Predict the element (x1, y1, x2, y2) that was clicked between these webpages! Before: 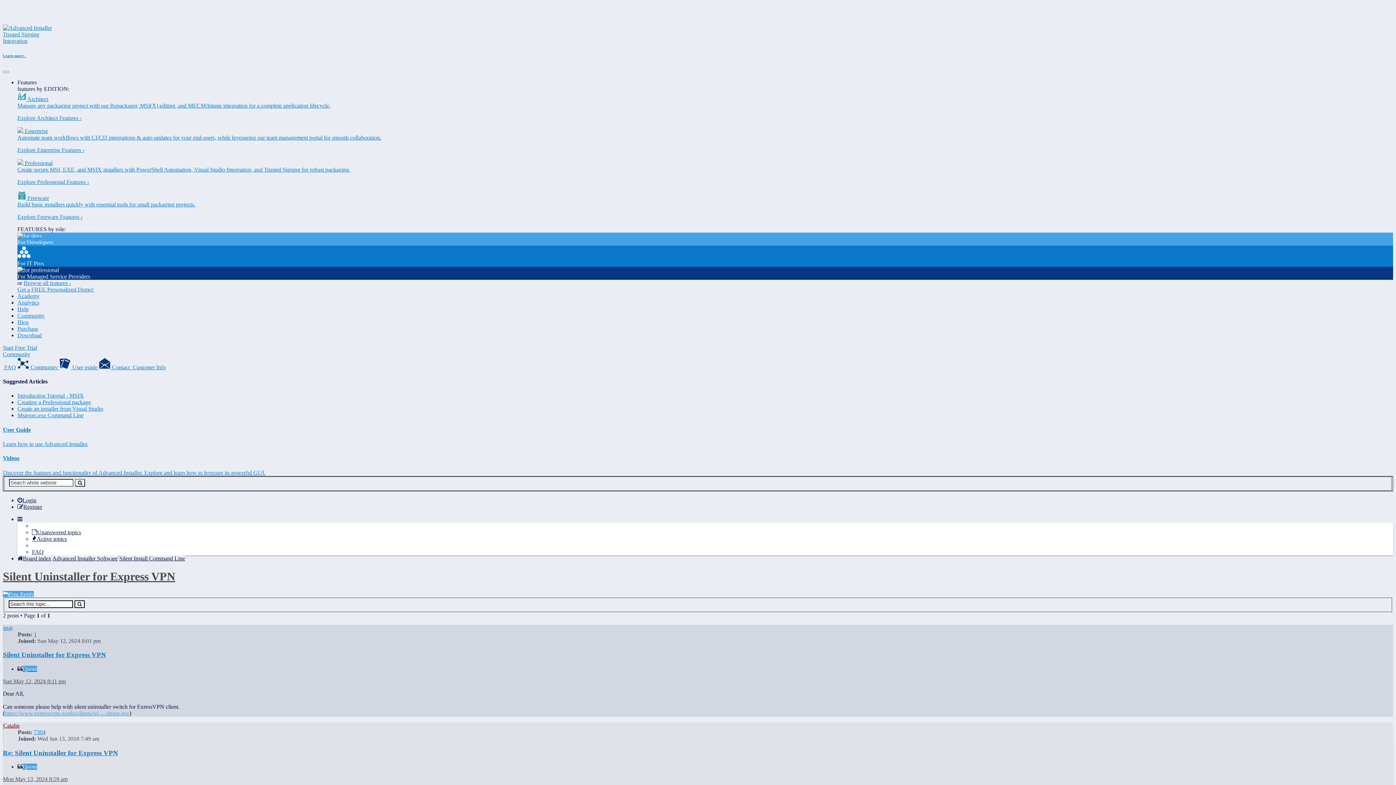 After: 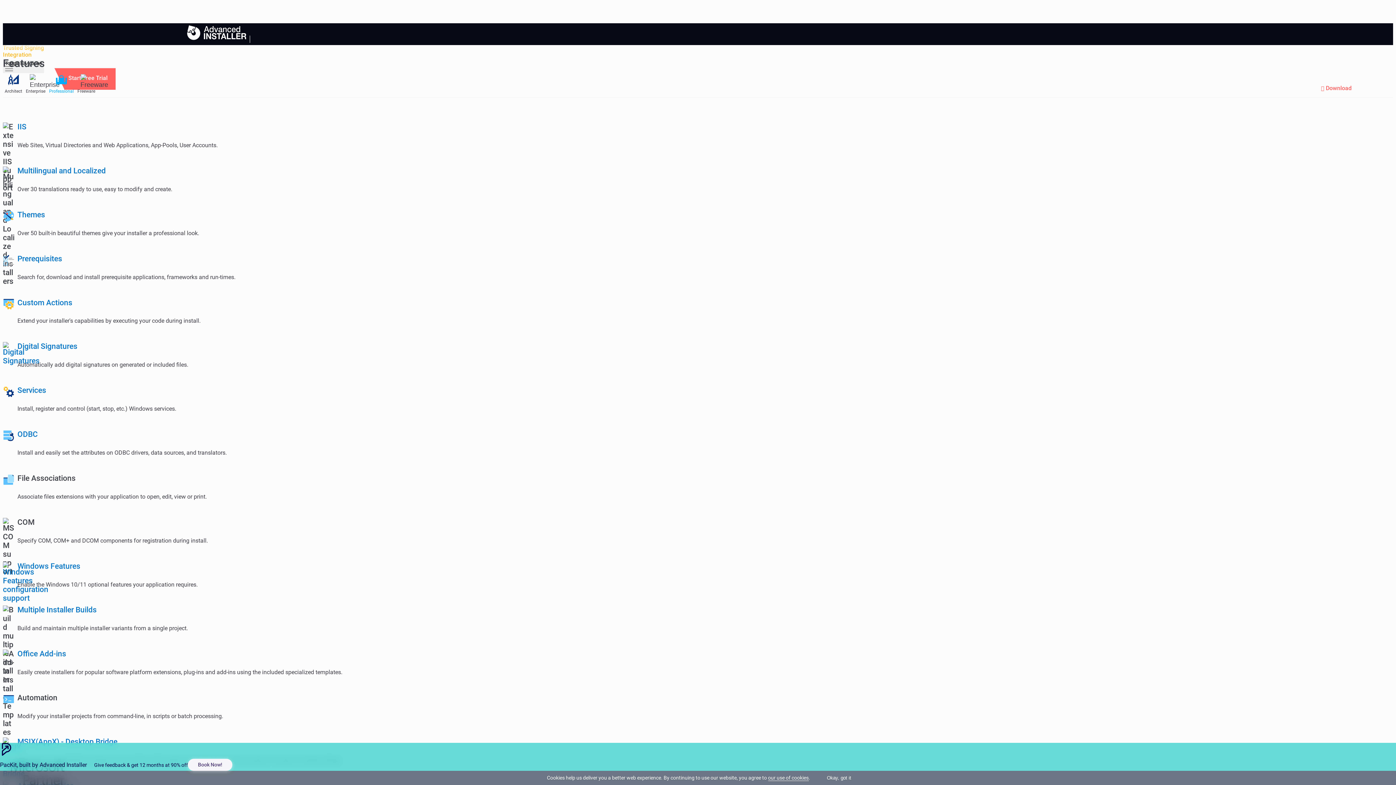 Action: label:  Professional
Create secure MSI, EXE, and MSIX installers with PowerShell Automation, Visual Studio Integration, and Trusted Signing for robust packaging.

Explore Professional Features › bbox: (17, 159, 1393, 185)